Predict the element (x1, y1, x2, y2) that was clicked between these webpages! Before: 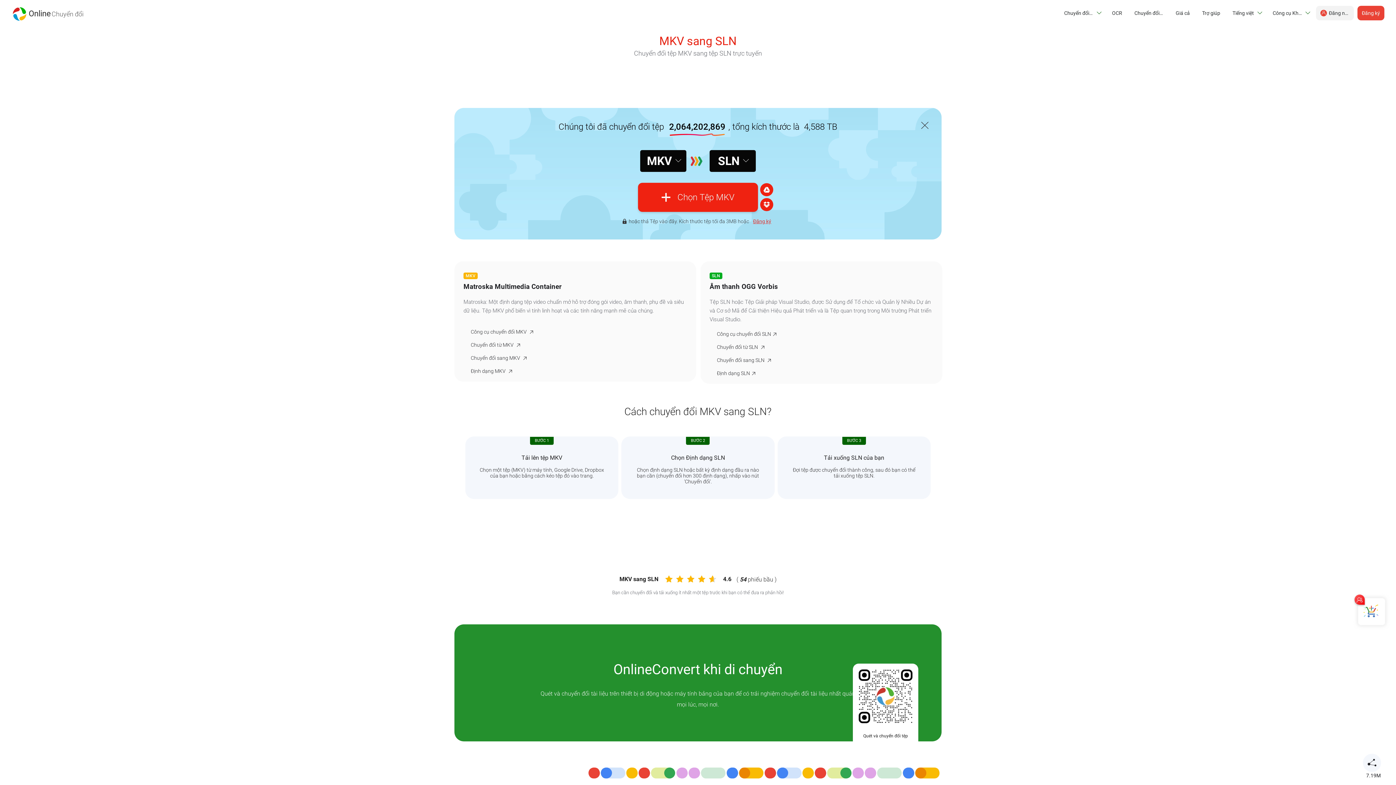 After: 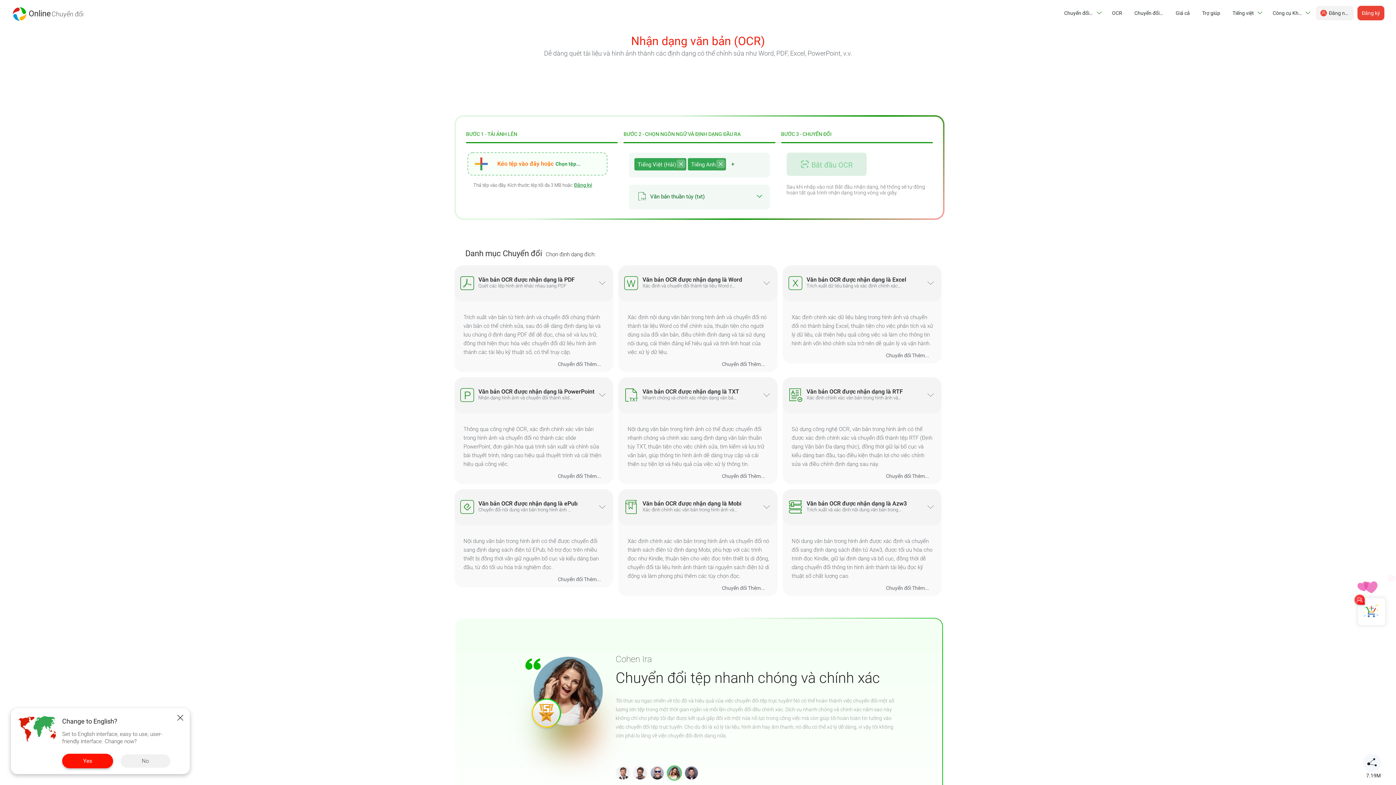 Action: bbox: (1107, 5, 1126, 20) label: OCR